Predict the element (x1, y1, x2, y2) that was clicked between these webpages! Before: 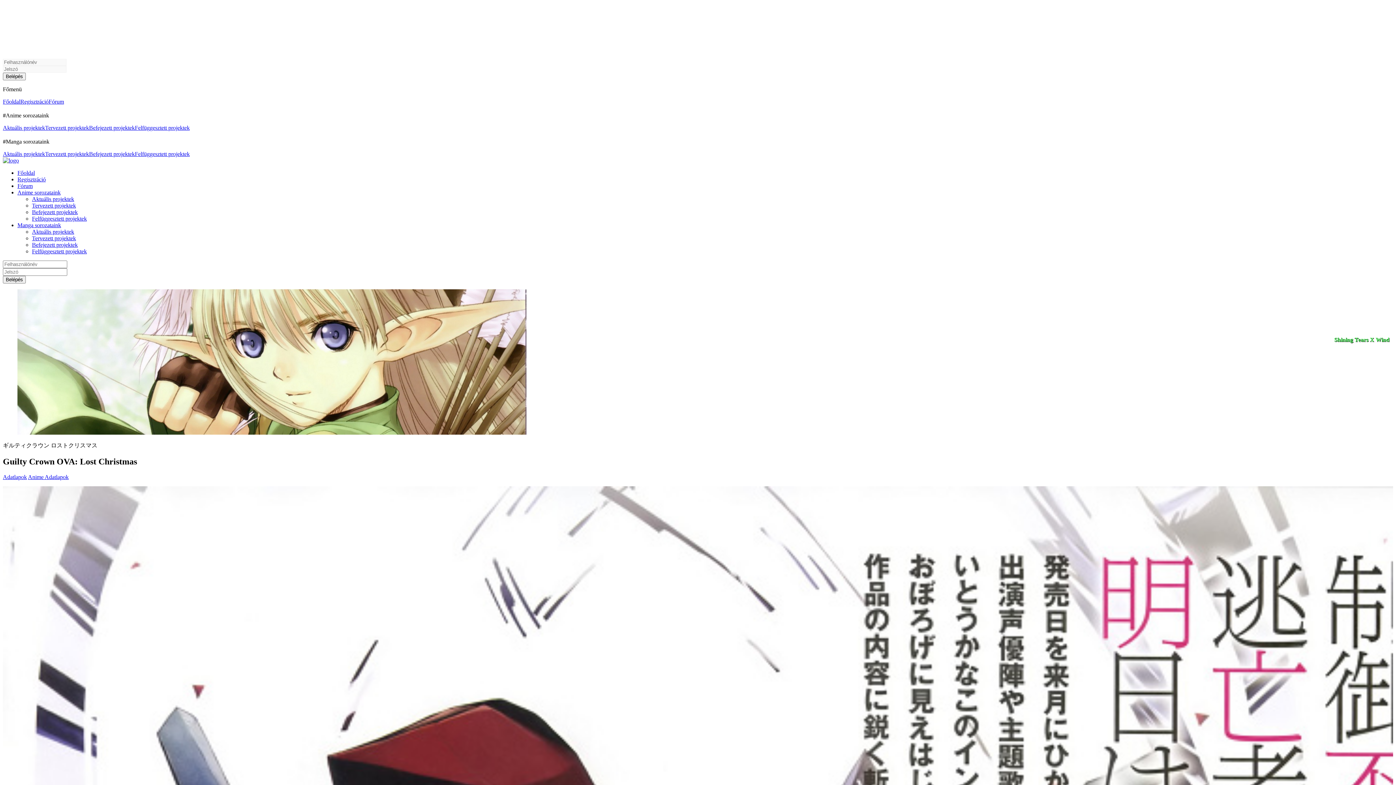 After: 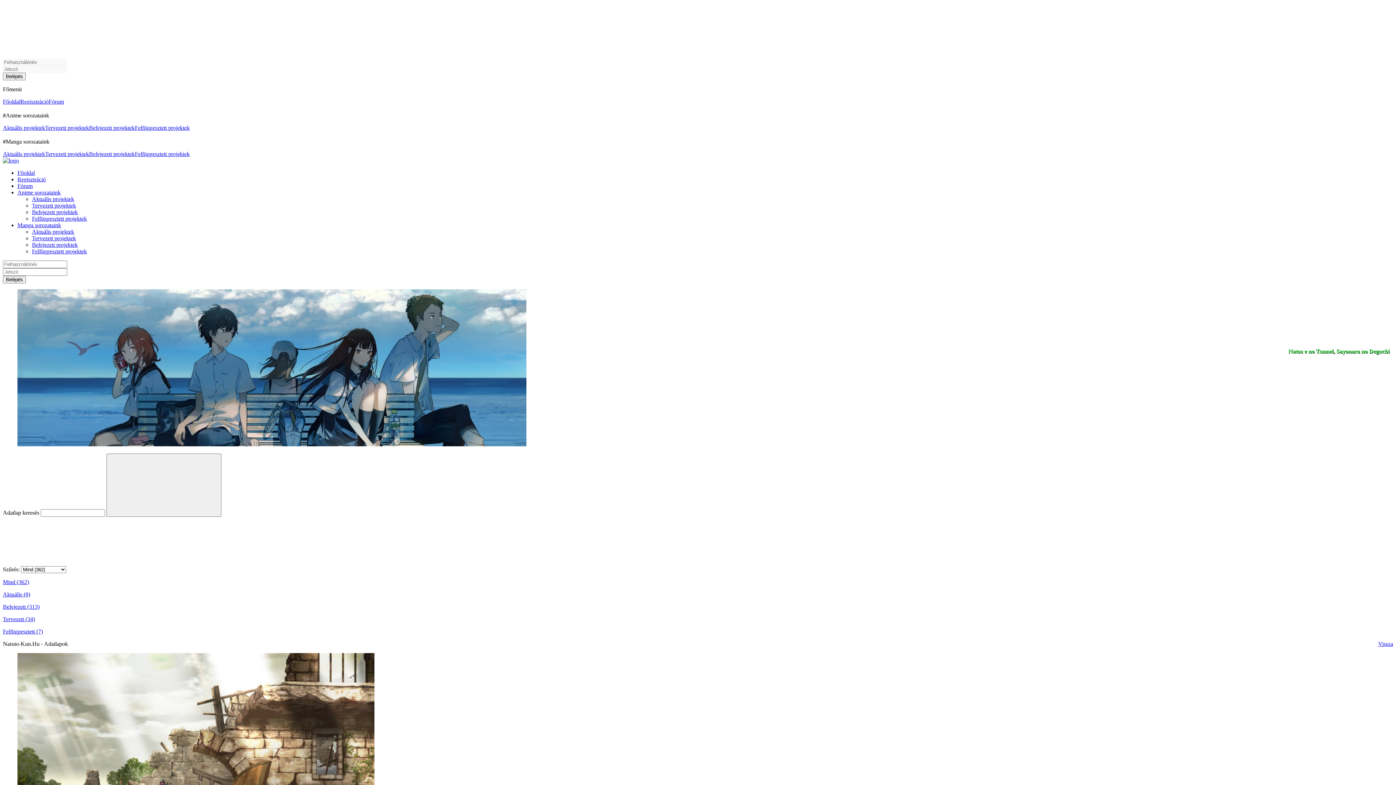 Action: label: Tervezett projektek bbox: (45, 124, 89, 130)